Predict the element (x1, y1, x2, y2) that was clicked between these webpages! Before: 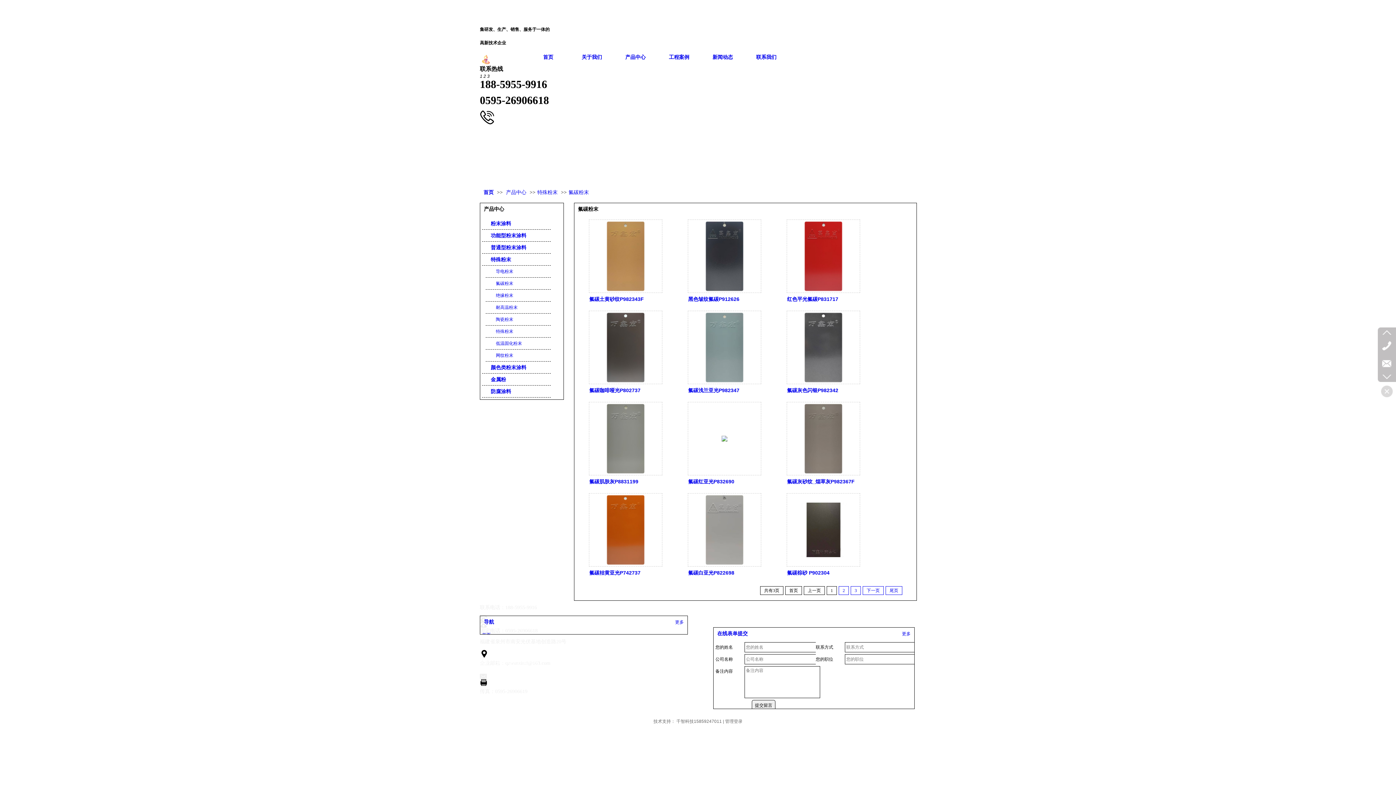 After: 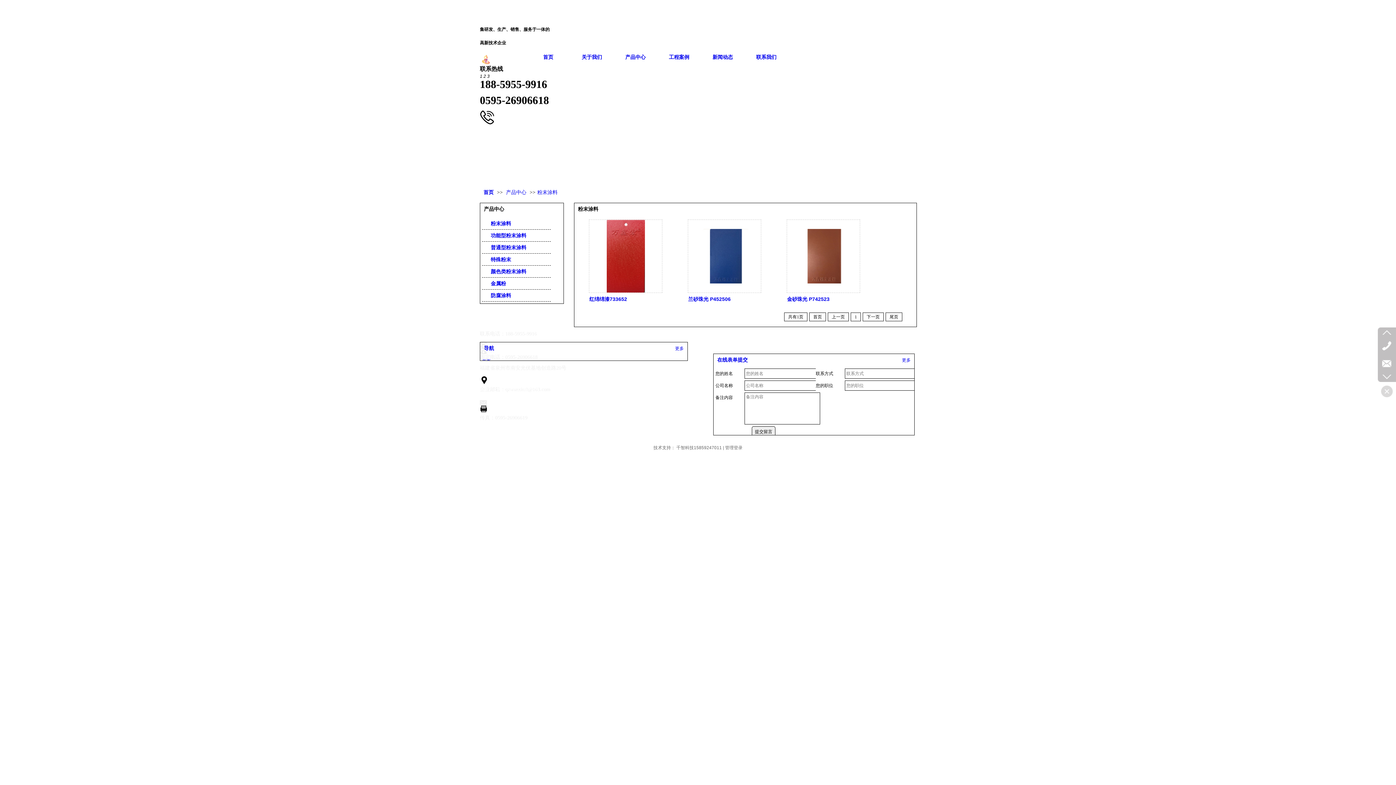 Action: bbox: (485, 217, 547, 229) label:  粉末涂料